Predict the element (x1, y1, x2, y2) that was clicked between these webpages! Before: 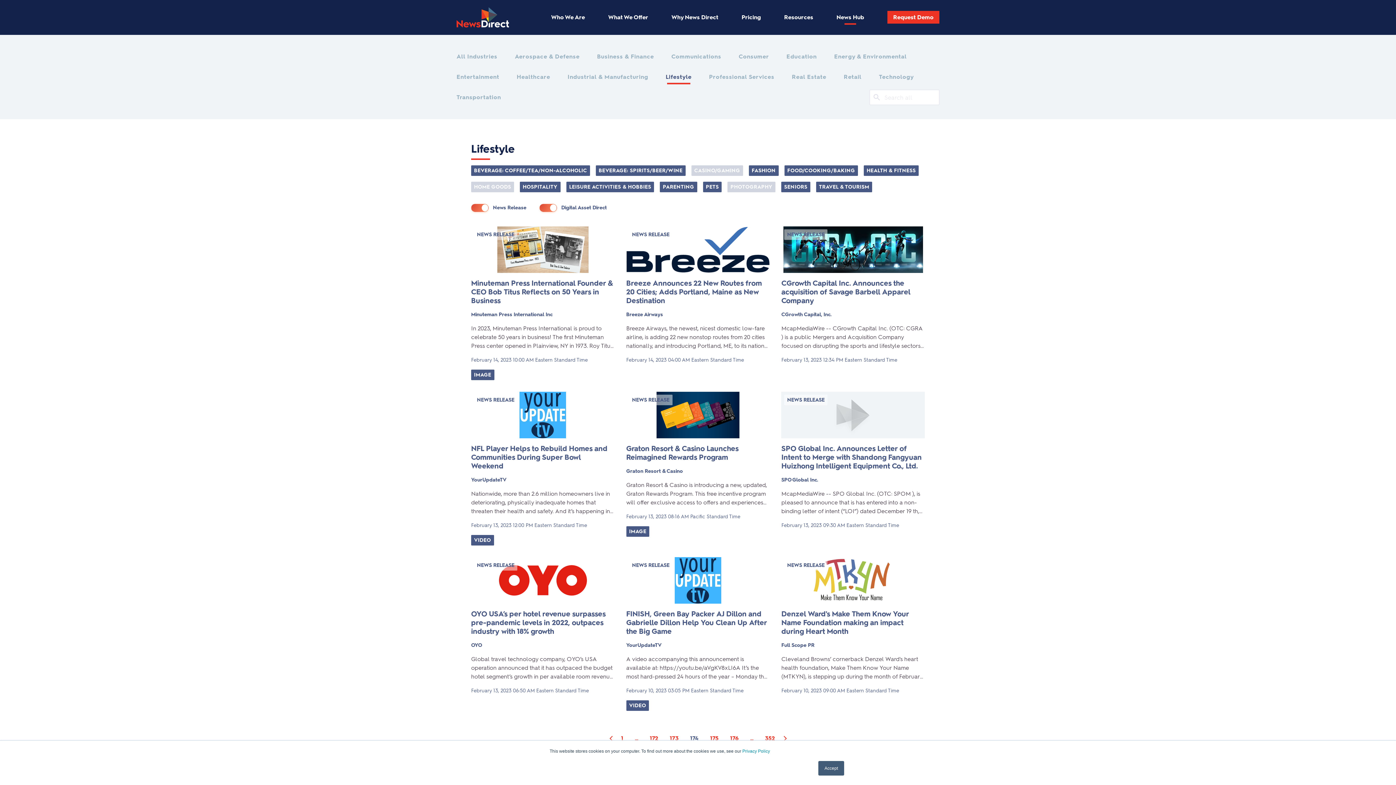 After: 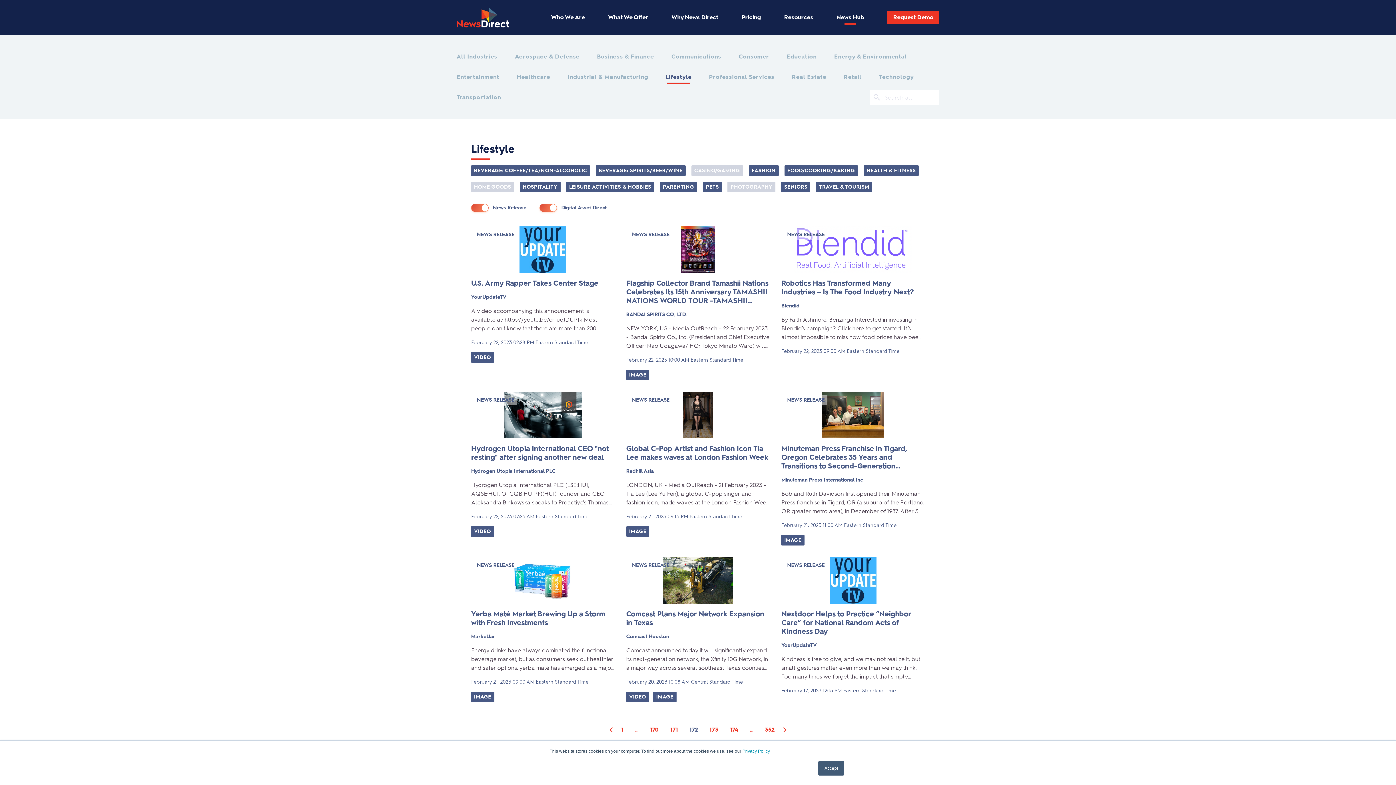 Action: label: 172 bbox: (647, 734, 661, 743)